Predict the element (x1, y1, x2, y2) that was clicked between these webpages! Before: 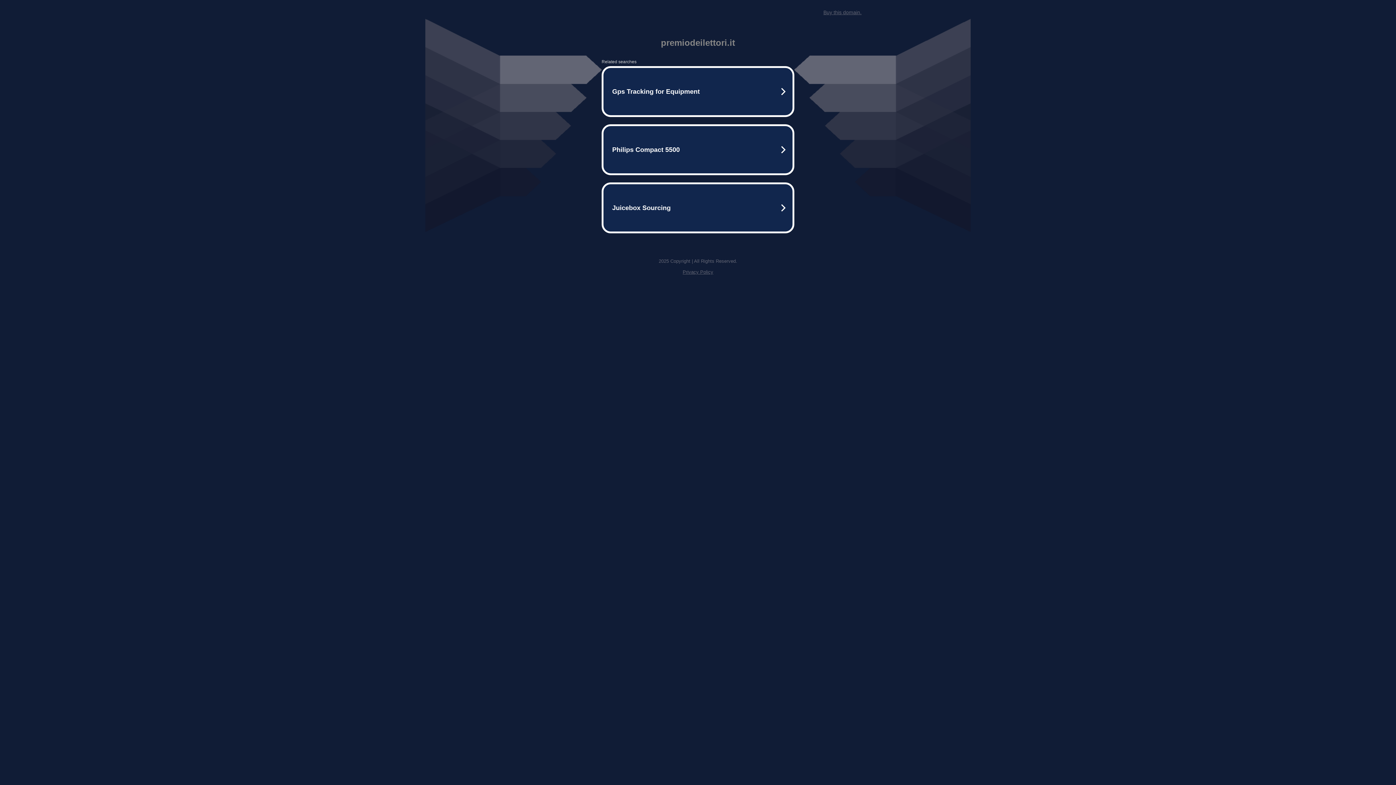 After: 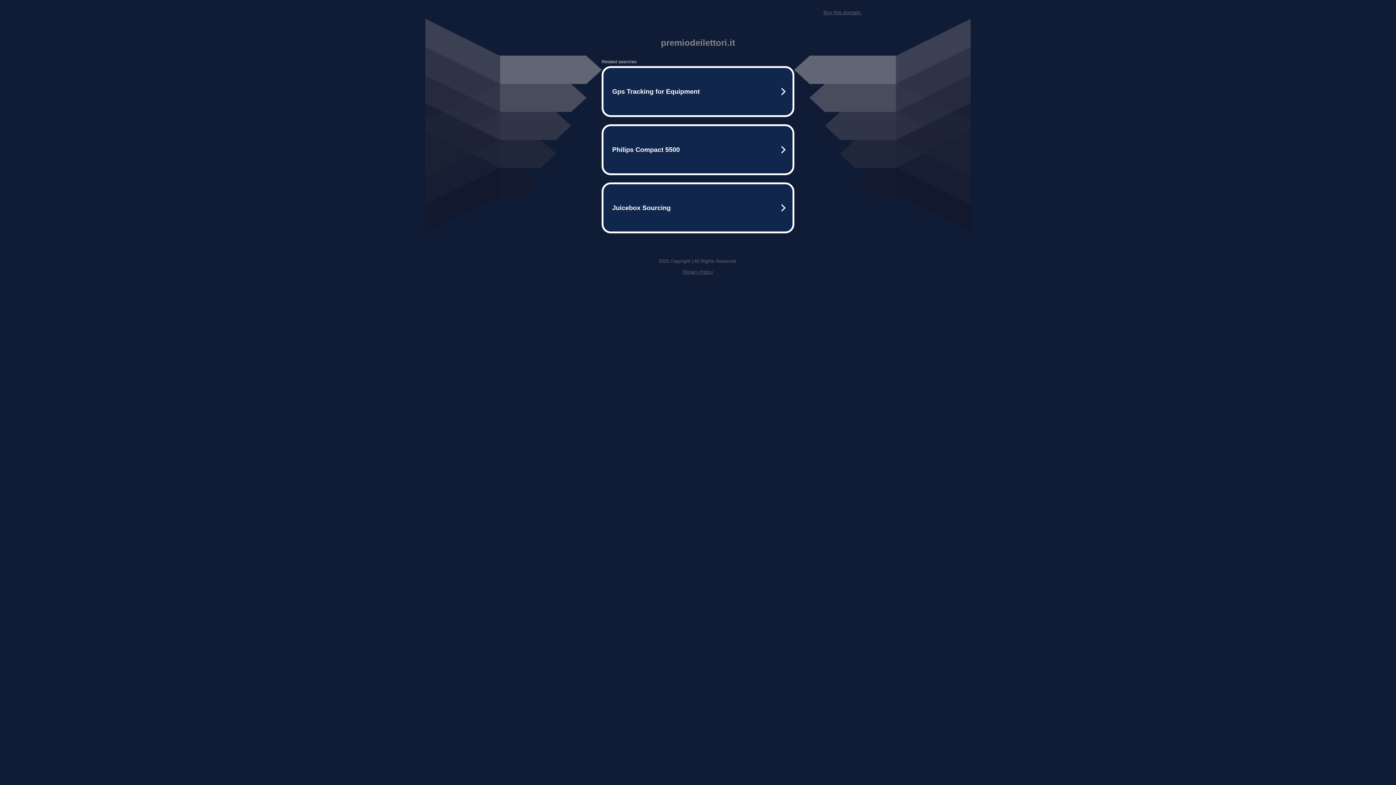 Action: label: Buy this domain. bbox: (823, 9, 861, 15)